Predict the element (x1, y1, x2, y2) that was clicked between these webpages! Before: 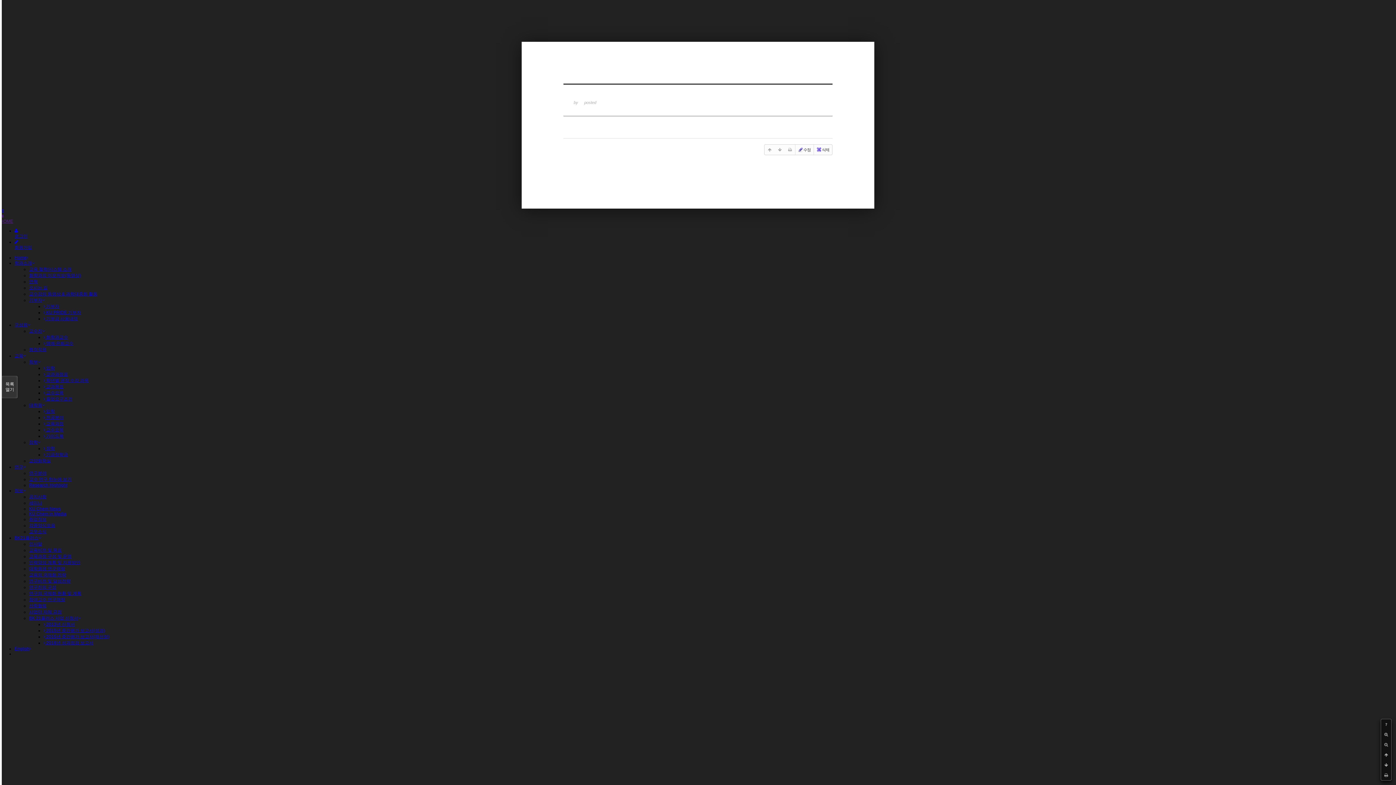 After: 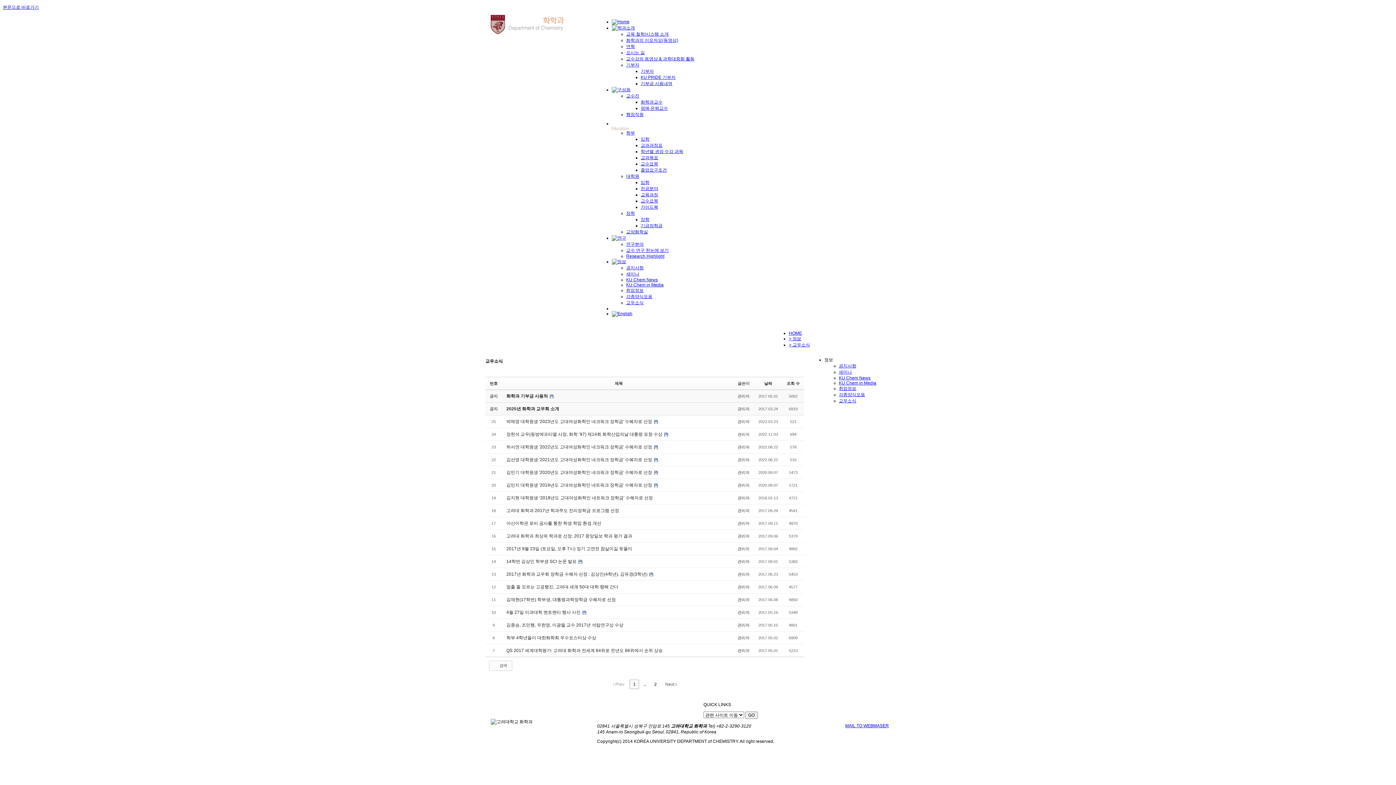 Action: bbox: (29, 529, 46, 534) label: 교우소식